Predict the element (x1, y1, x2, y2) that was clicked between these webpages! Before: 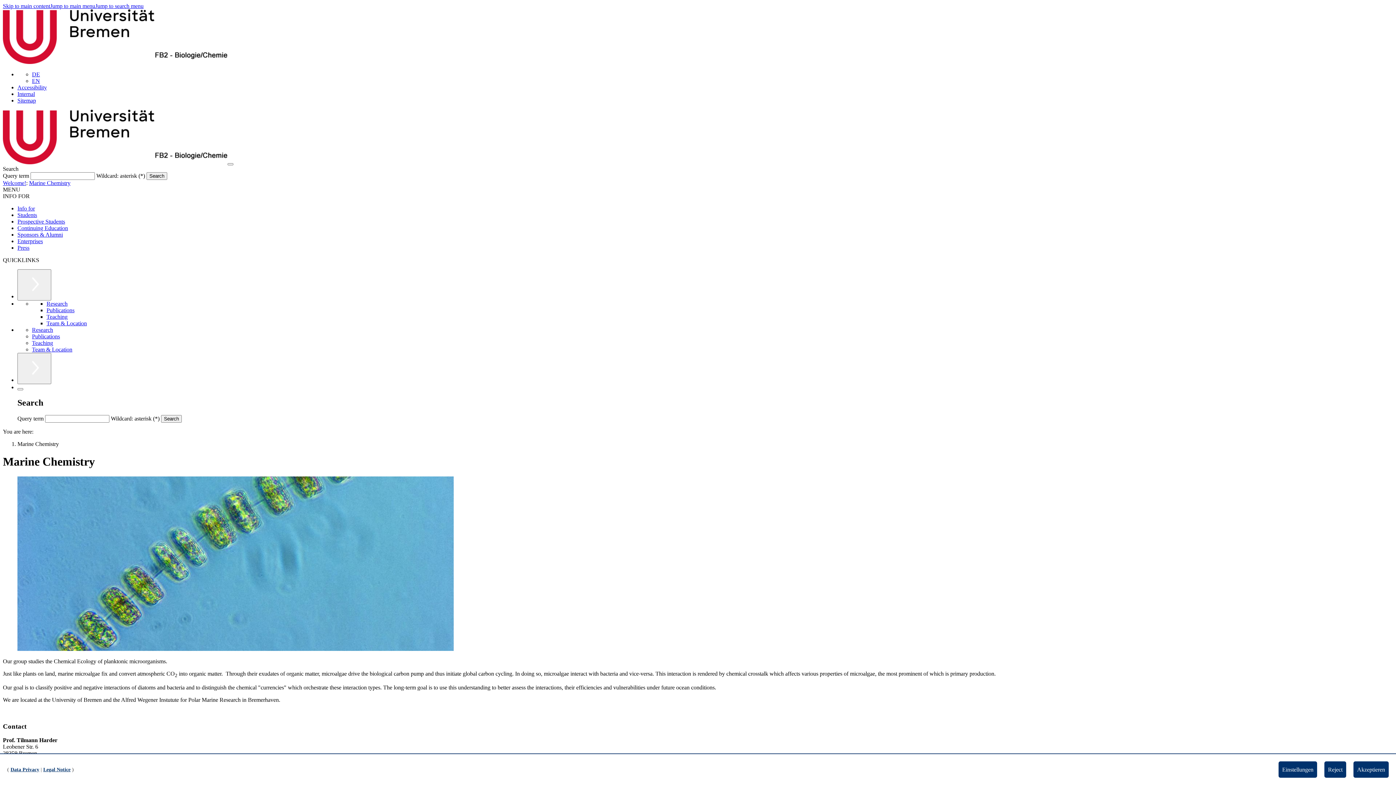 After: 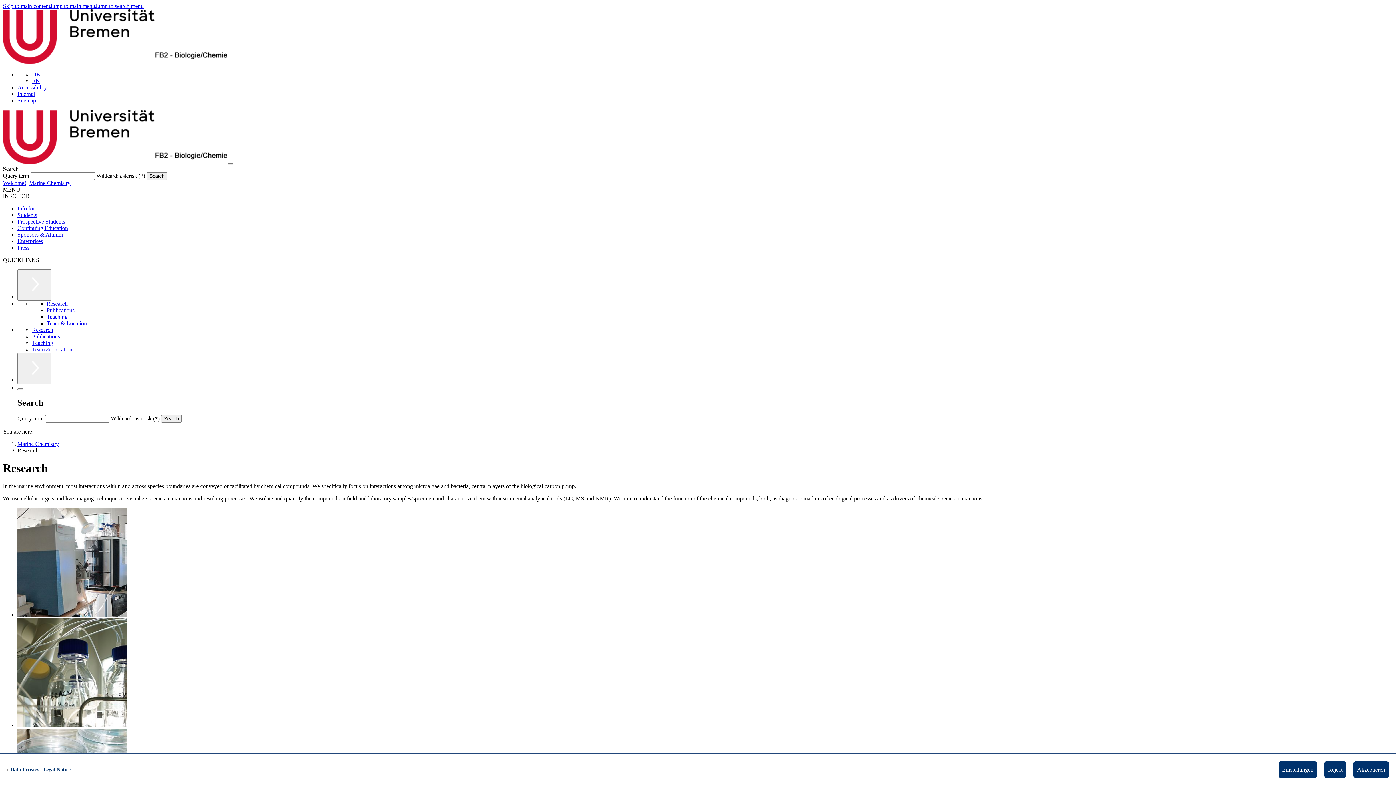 Action: label: Research bbox: (32, 326, 53, 333)